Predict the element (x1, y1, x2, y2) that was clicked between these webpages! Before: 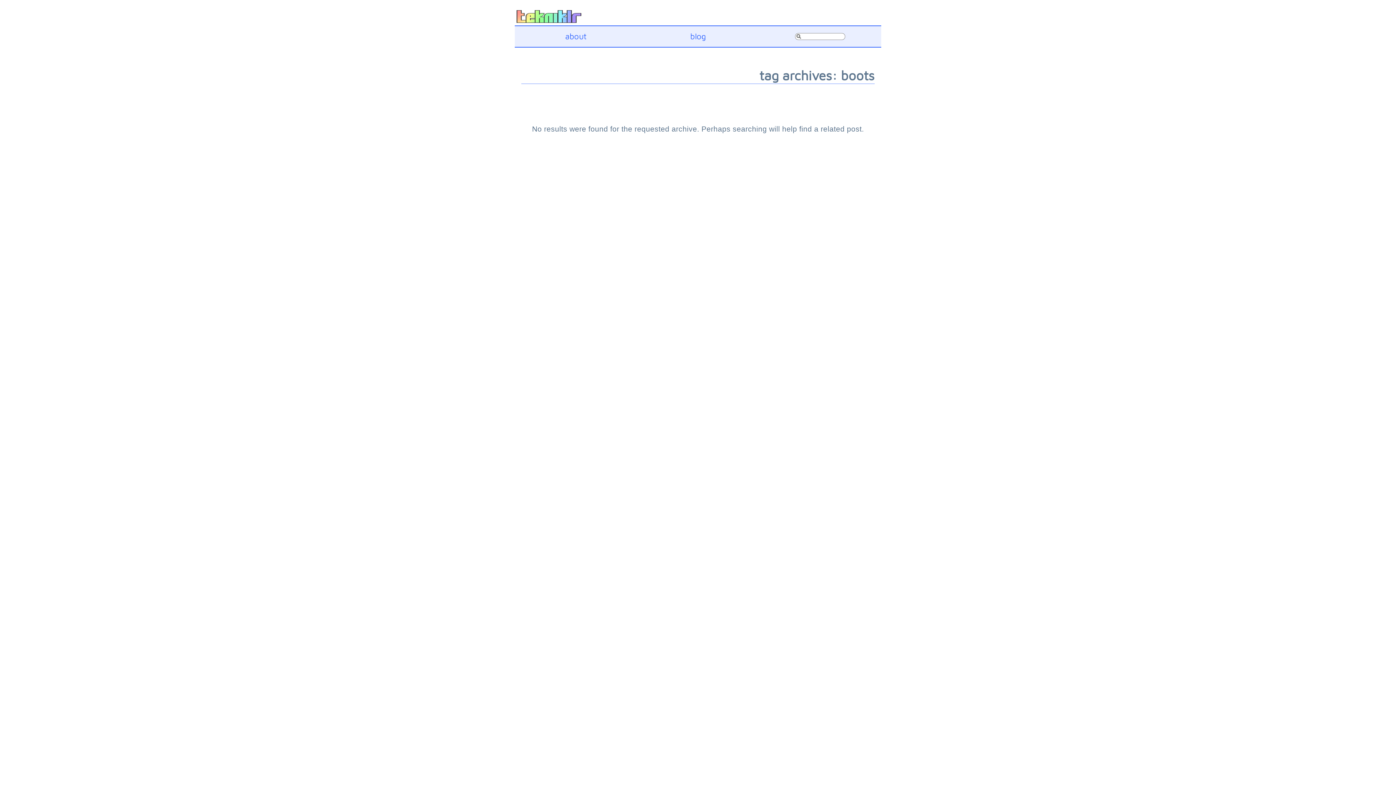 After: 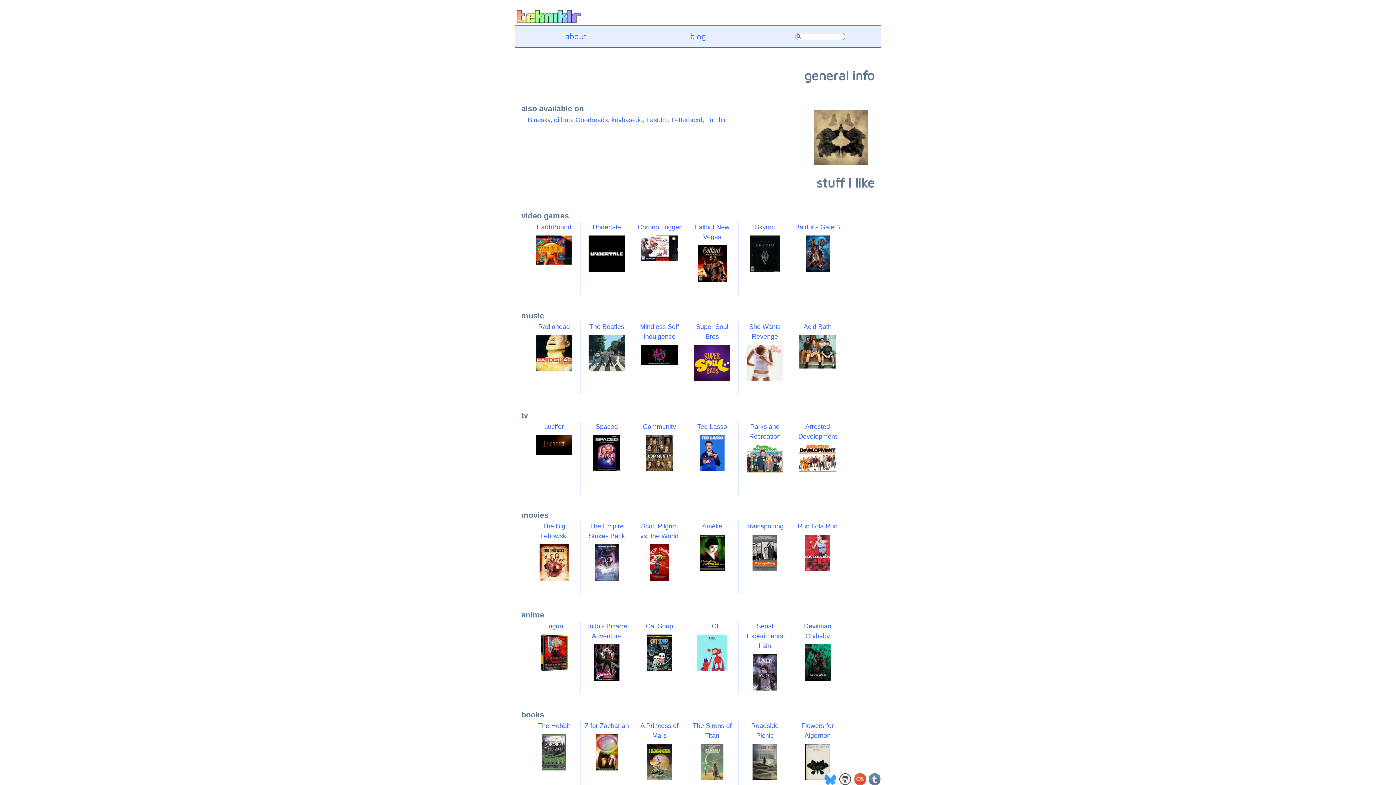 Action: bbox: (565, 31, 586, 40) label: about